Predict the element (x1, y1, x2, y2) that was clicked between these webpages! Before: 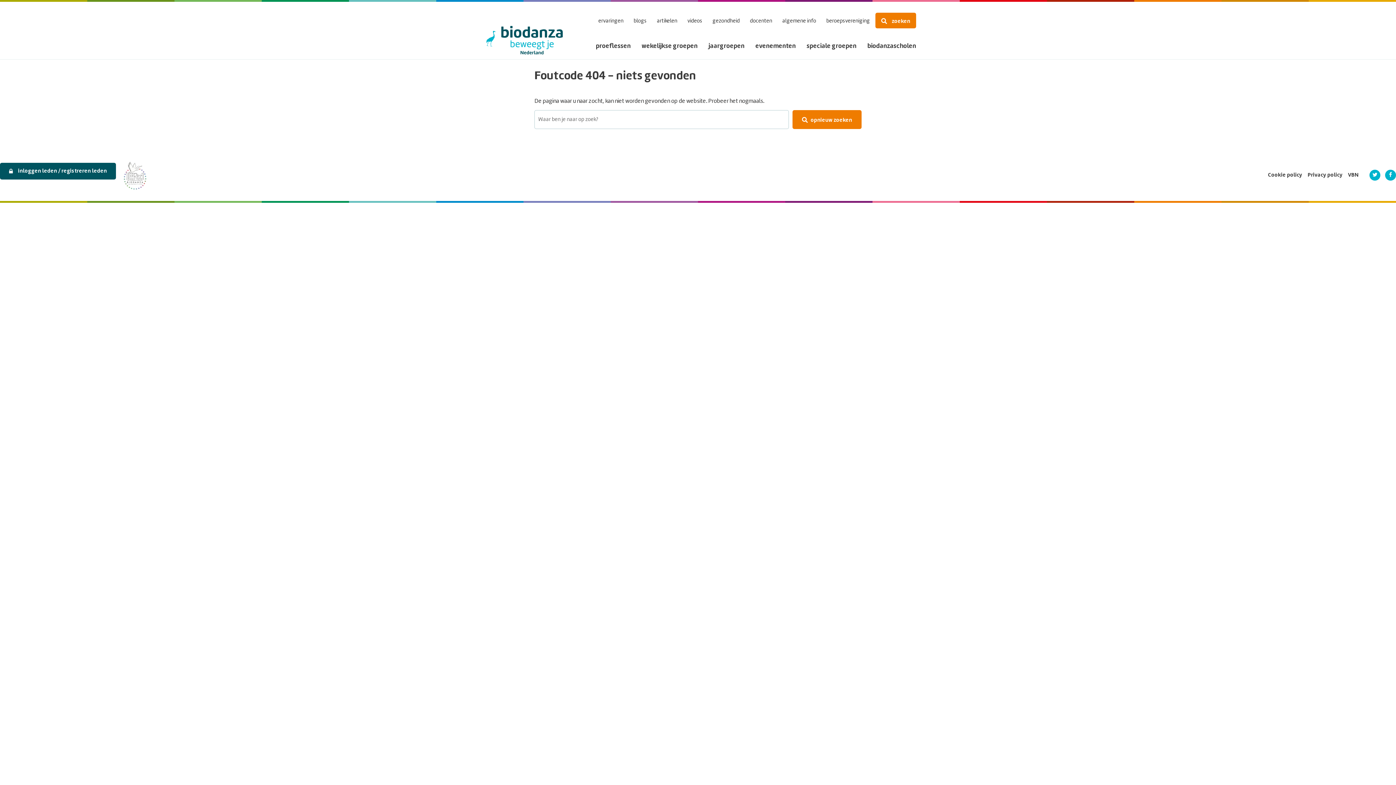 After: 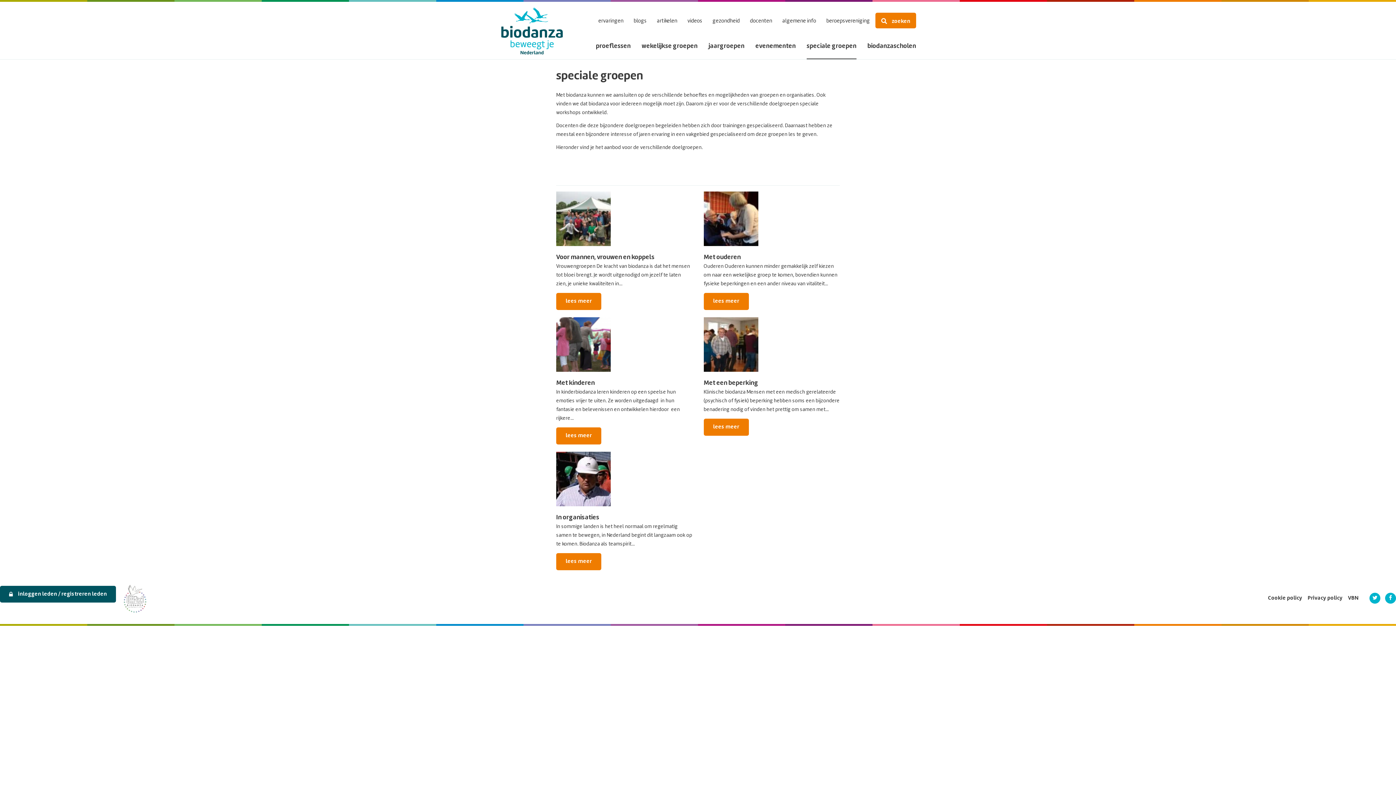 Action: label: speciale groepen bbox: (806, 34, 856, 59)